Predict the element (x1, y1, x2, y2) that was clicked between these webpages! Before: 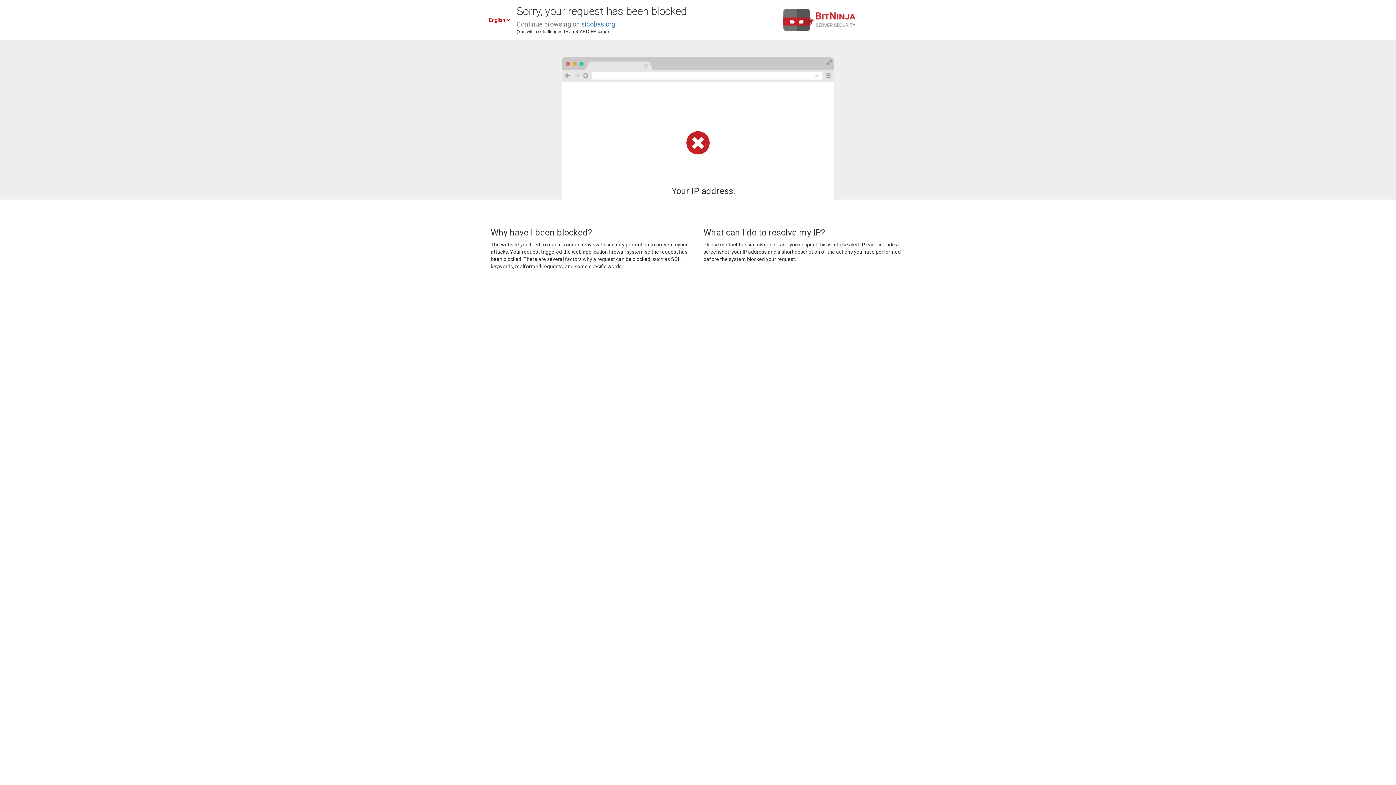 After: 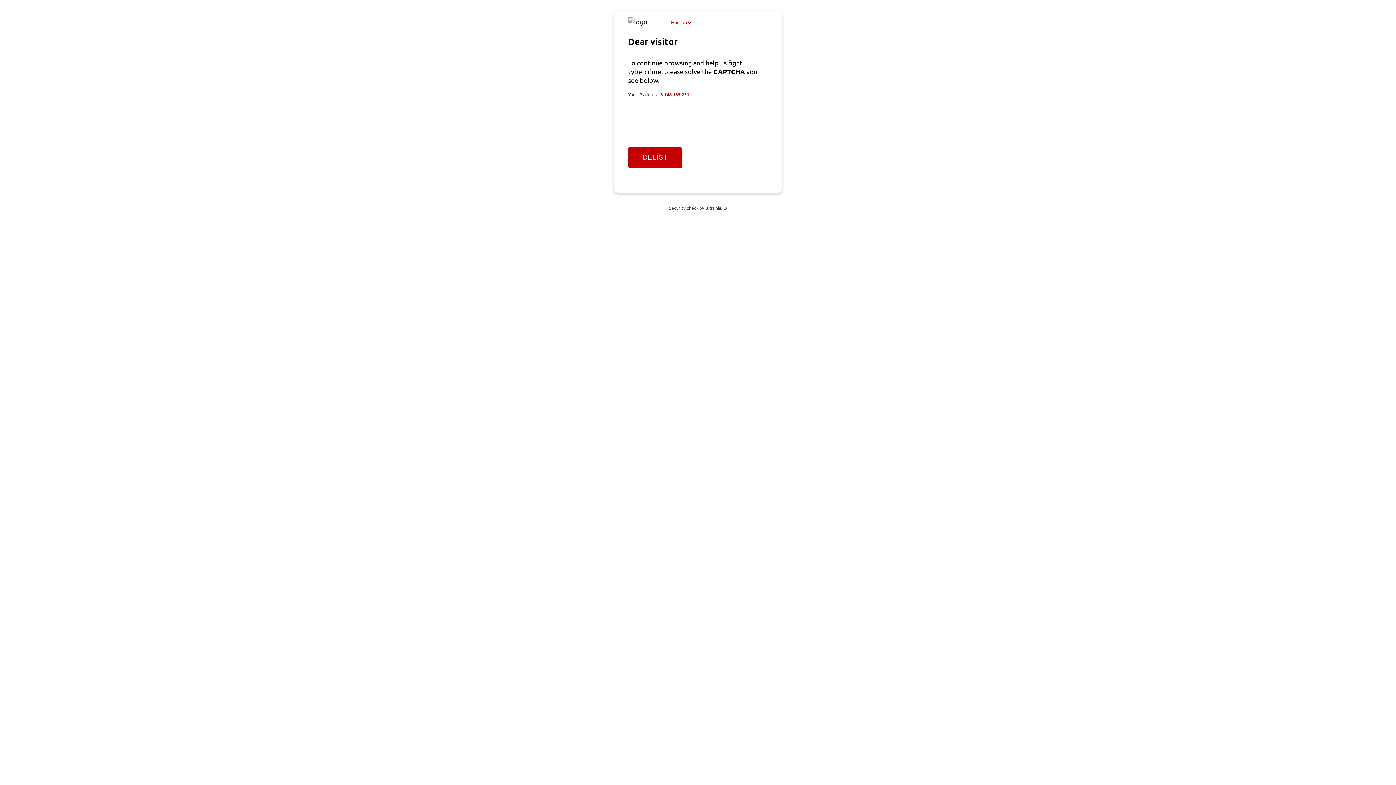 Action: label: sicobas.org bbox: (581, 20, 615, 28)